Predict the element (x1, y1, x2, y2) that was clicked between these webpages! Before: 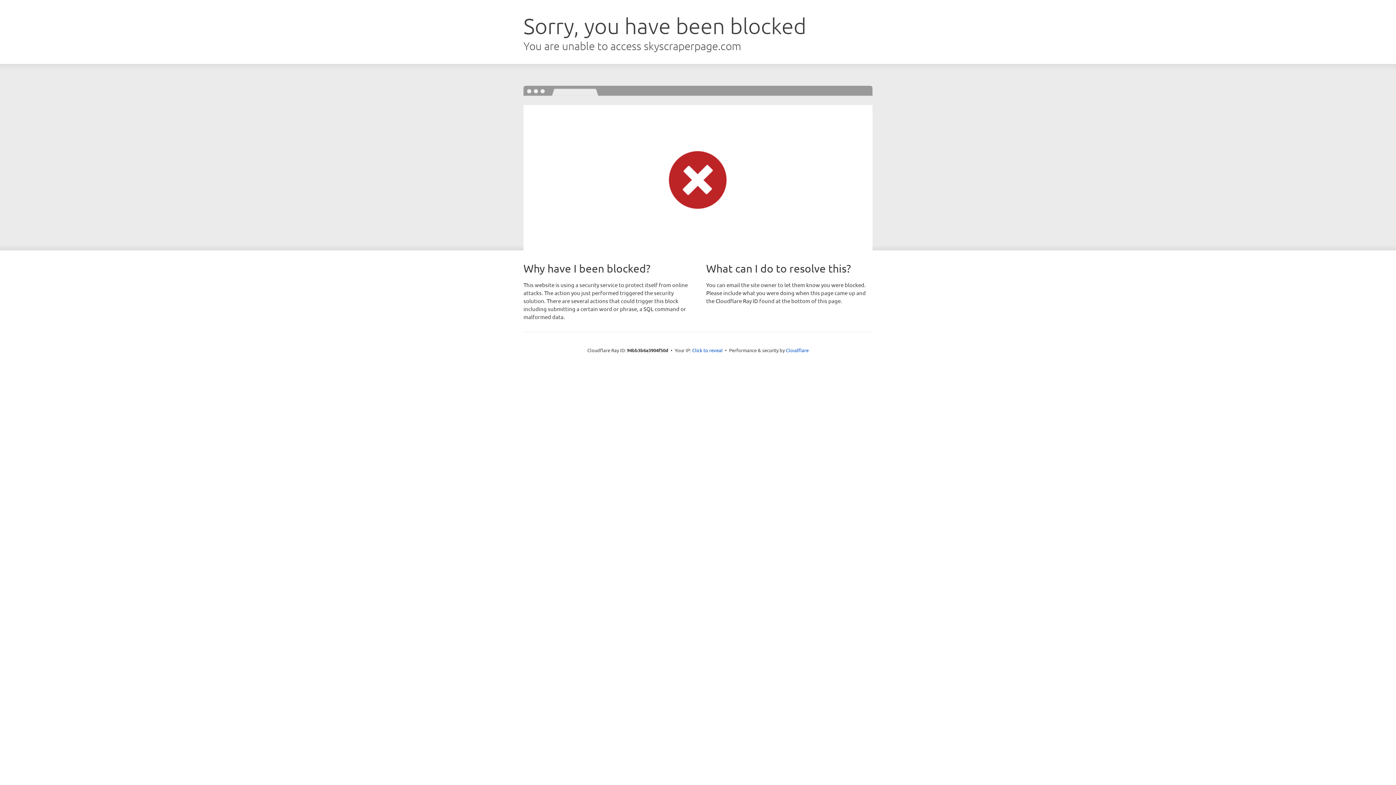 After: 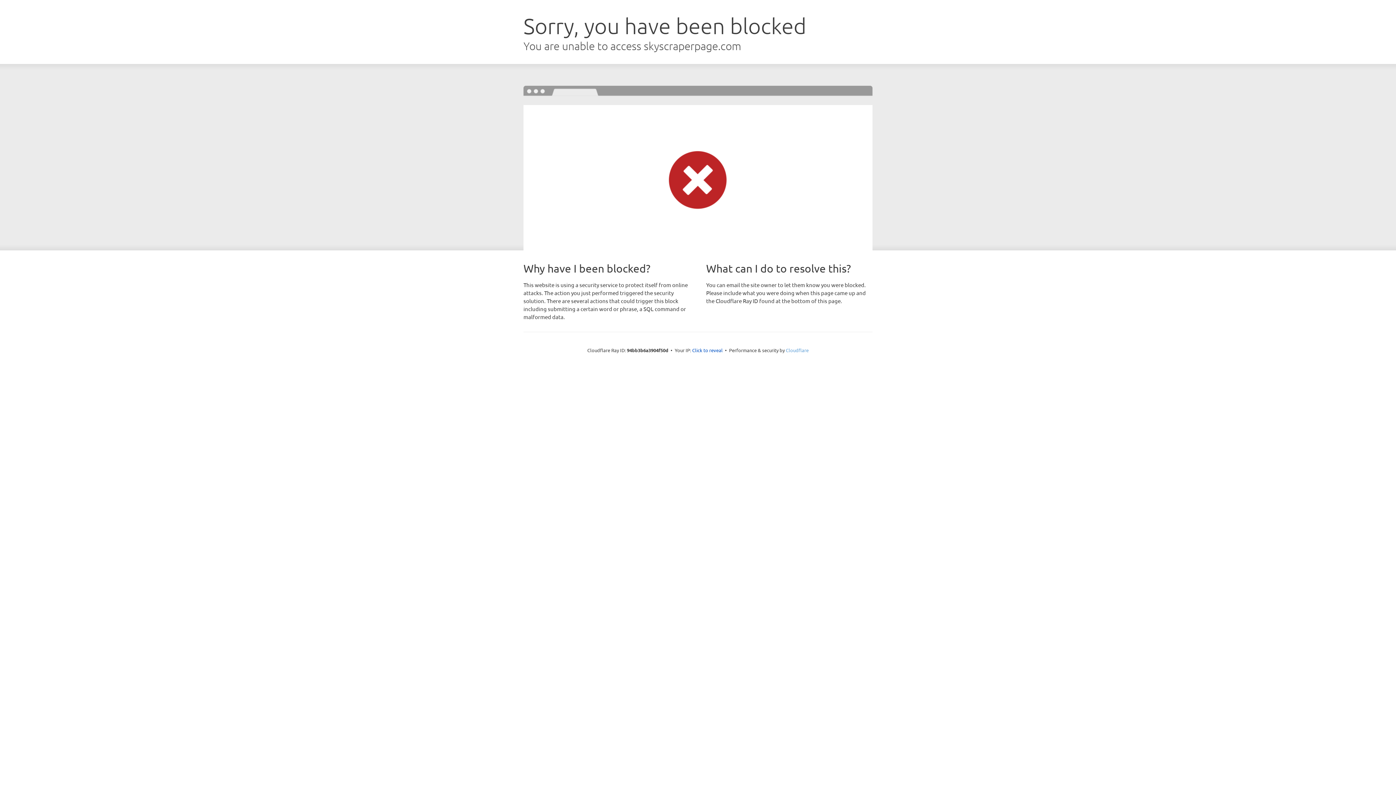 Action: bbox: (786, 347, 808, 353) label: Cloudflare